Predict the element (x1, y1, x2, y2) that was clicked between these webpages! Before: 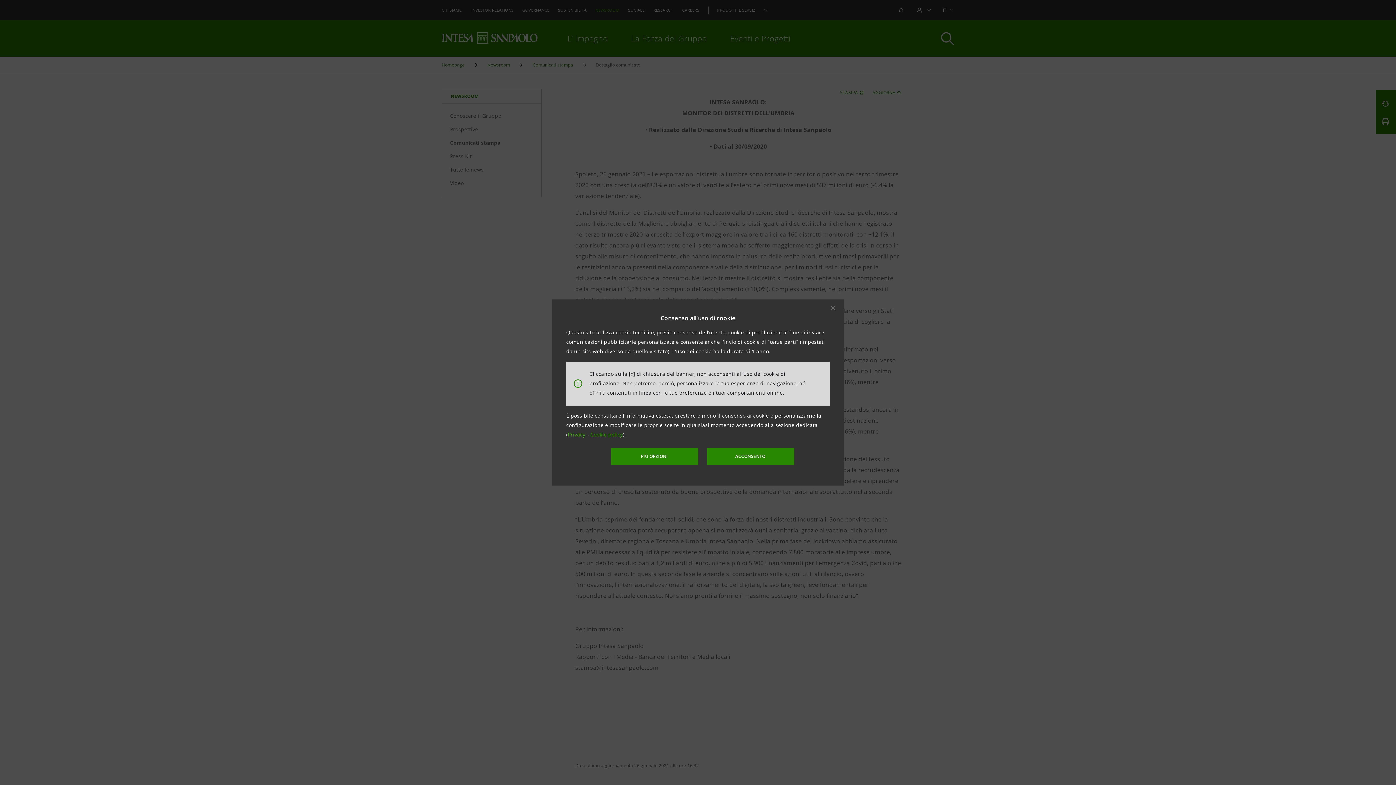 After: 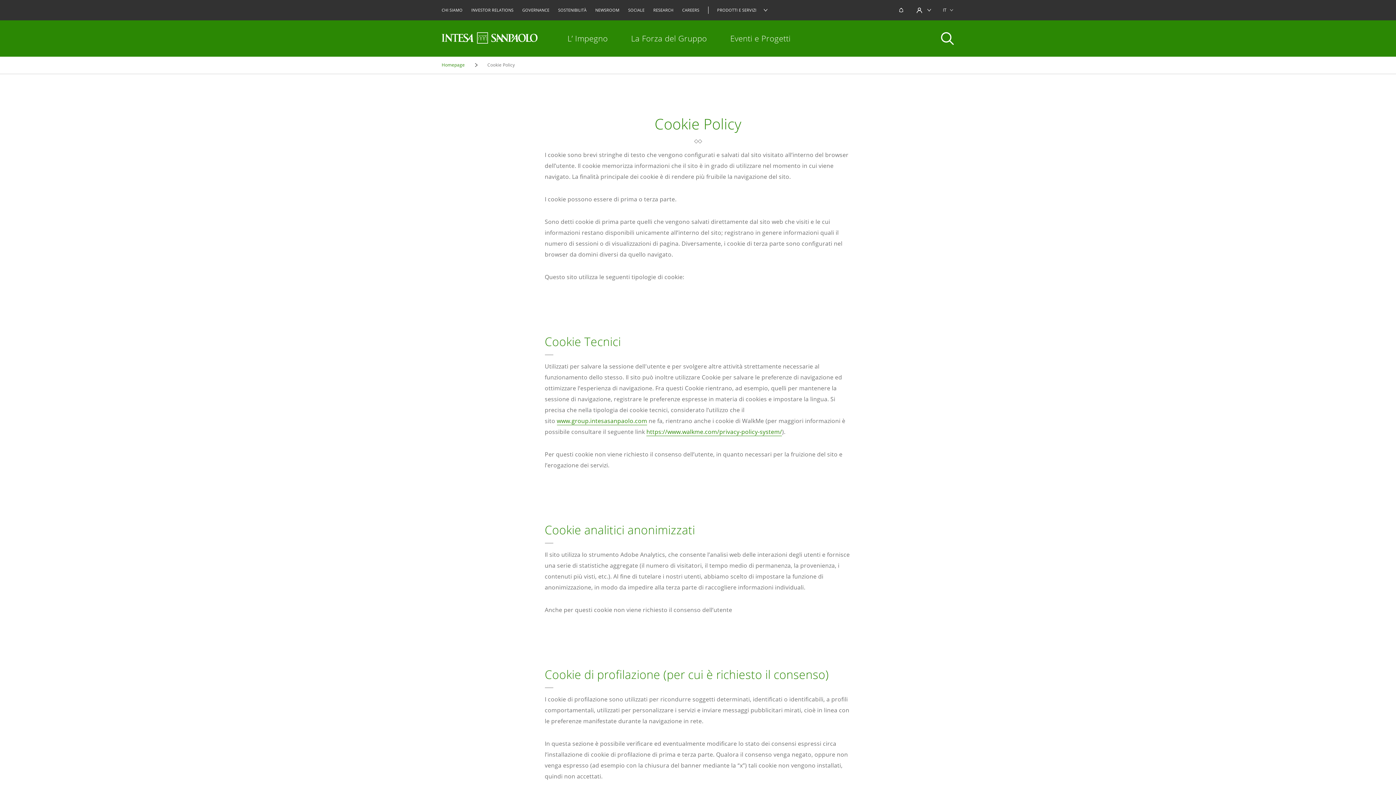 Action: bbox: (610, 448, 698, 465) label: More options